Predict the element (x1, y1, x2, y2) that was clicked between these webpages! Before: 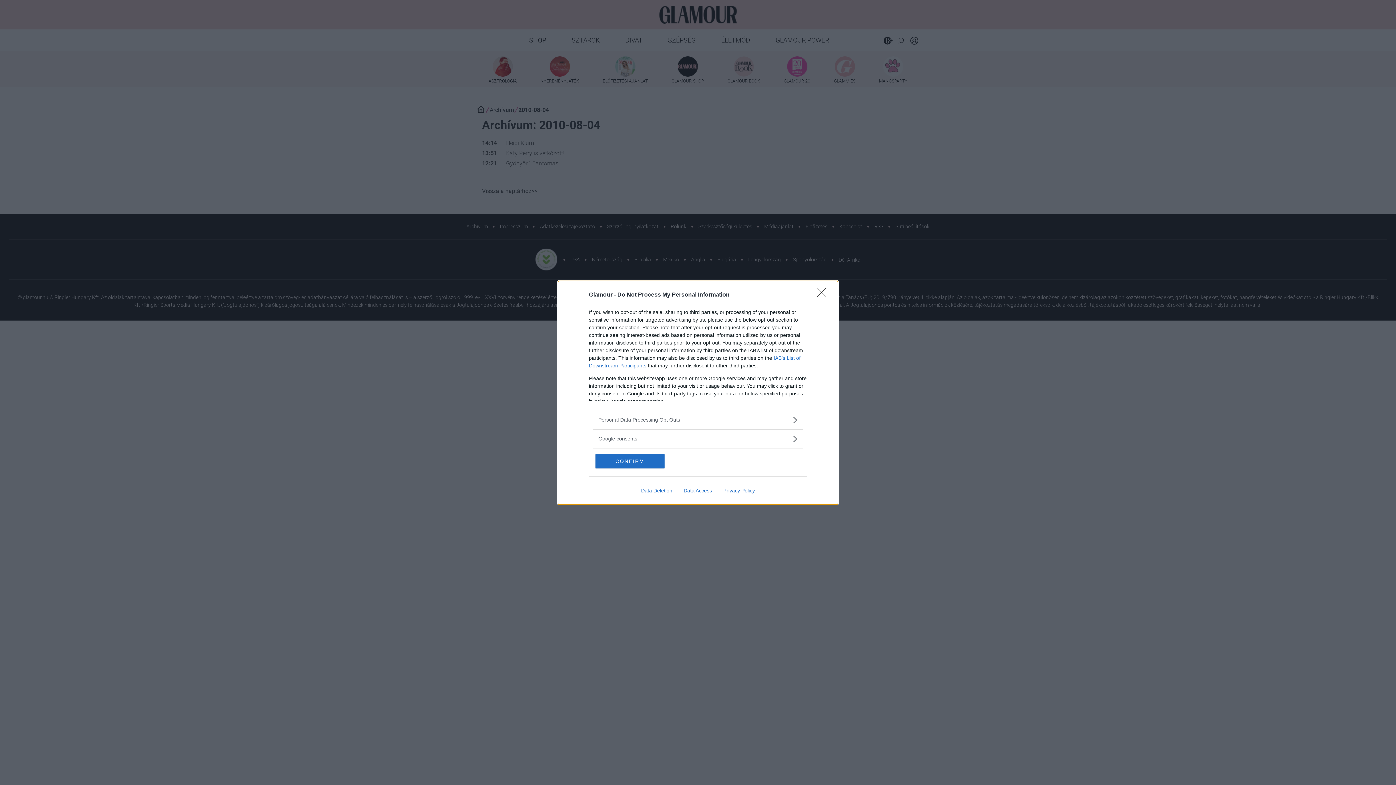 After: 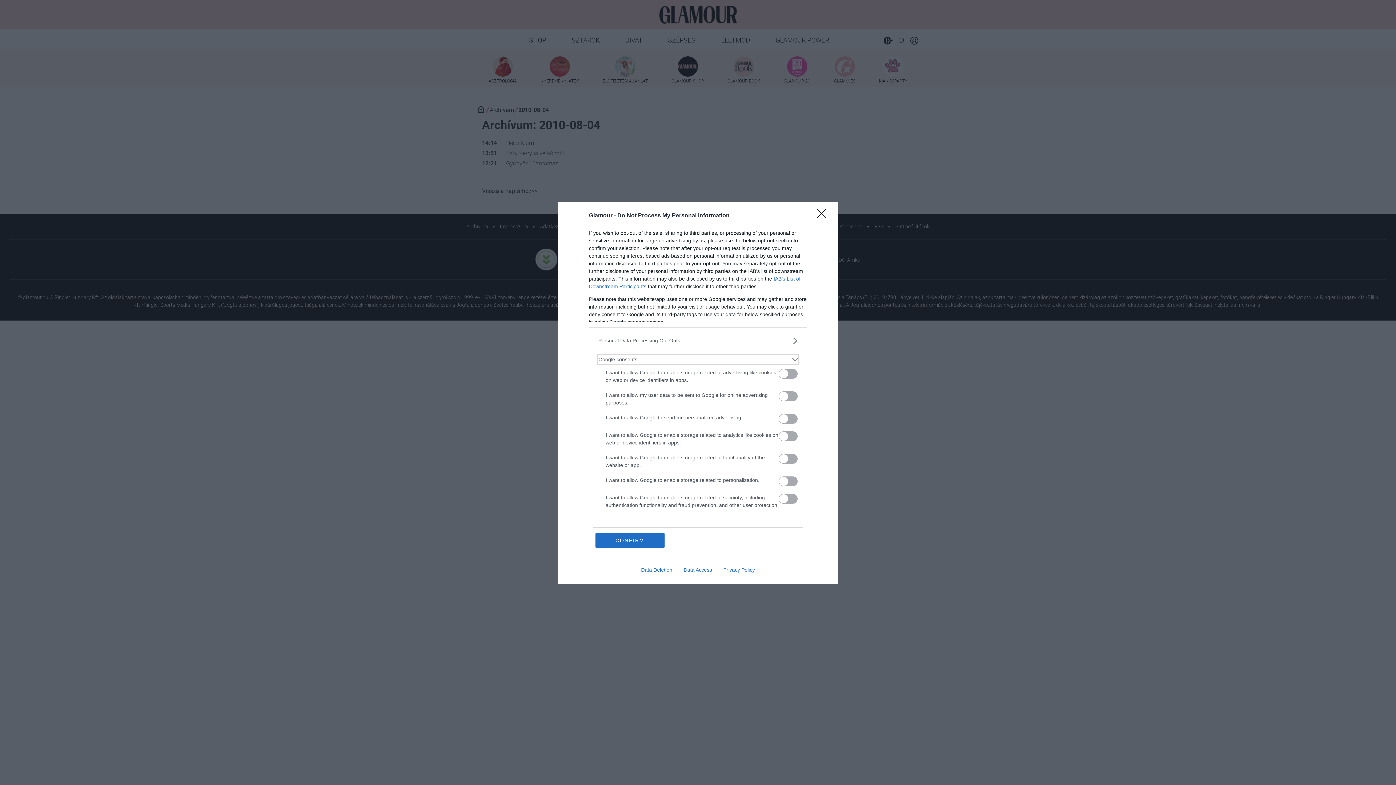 Action: label: Google consents bbox: (598, 435, 797, 442)